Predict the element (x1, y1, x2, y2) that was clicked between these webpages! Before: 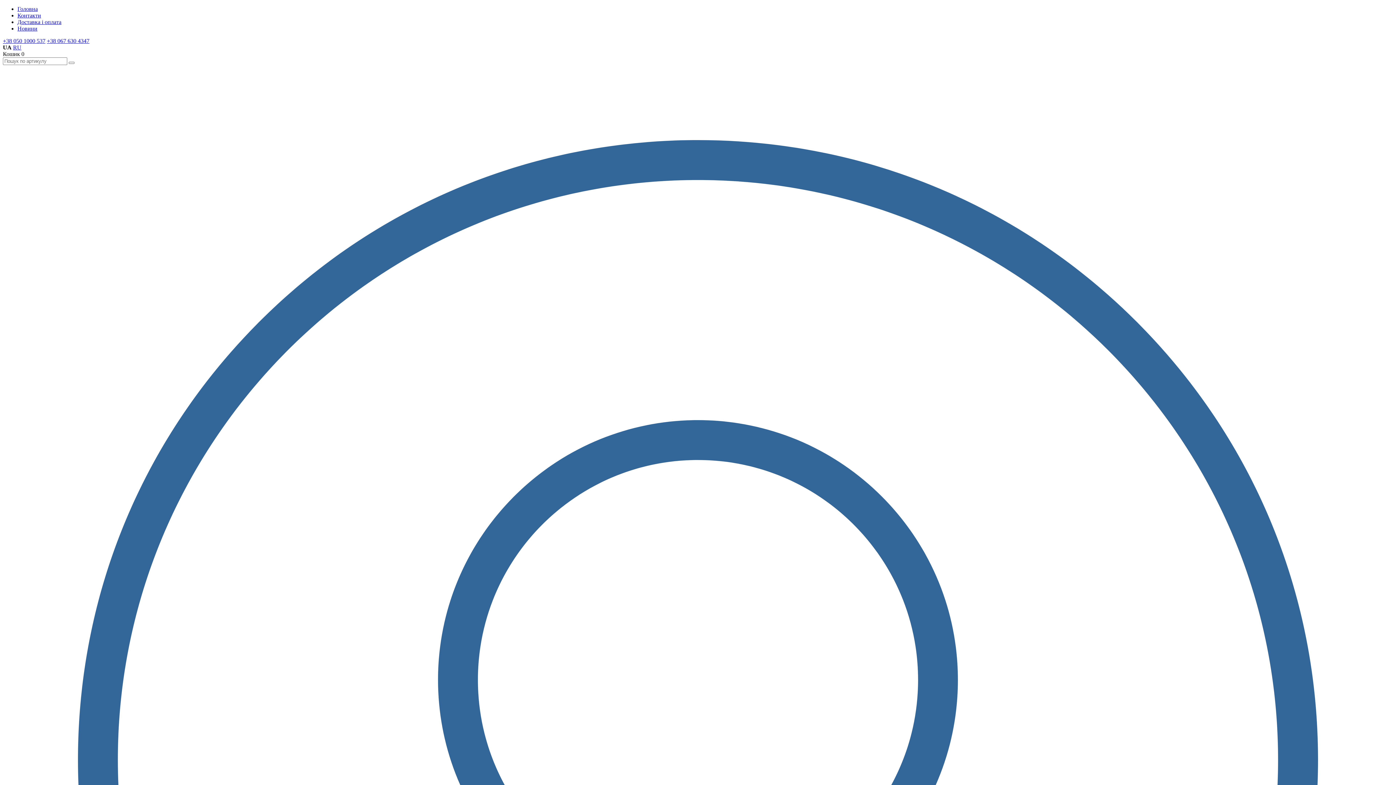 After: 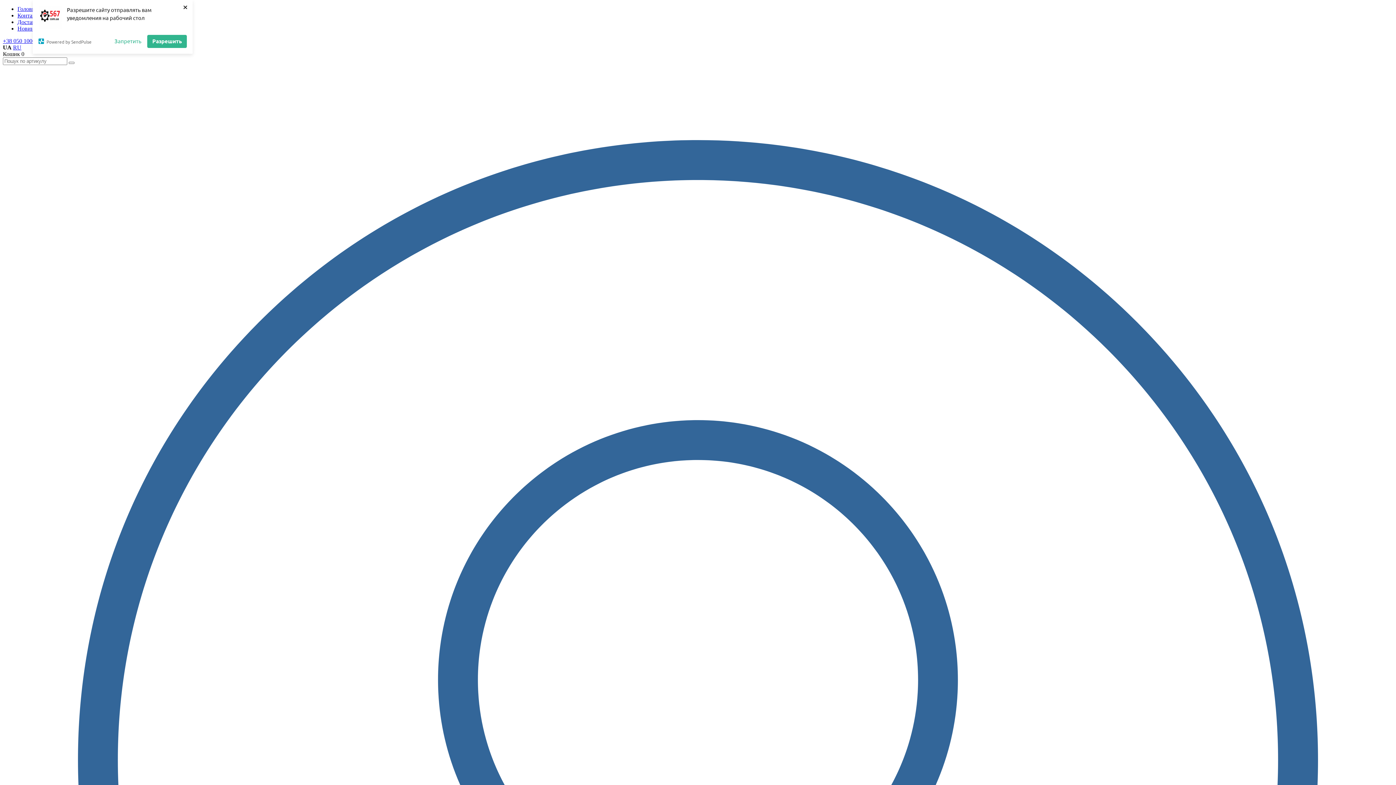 Action: bbox: (68, 61, 74, 64)